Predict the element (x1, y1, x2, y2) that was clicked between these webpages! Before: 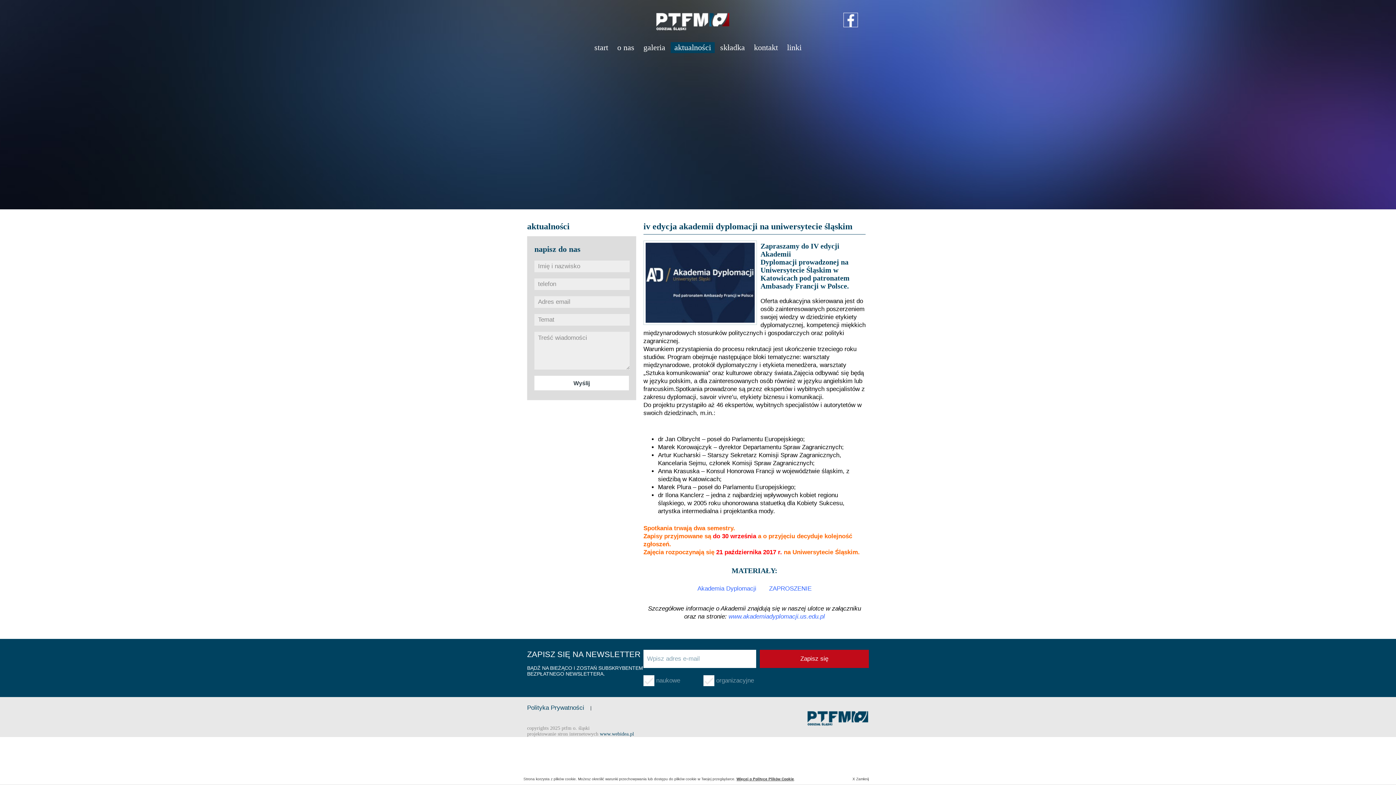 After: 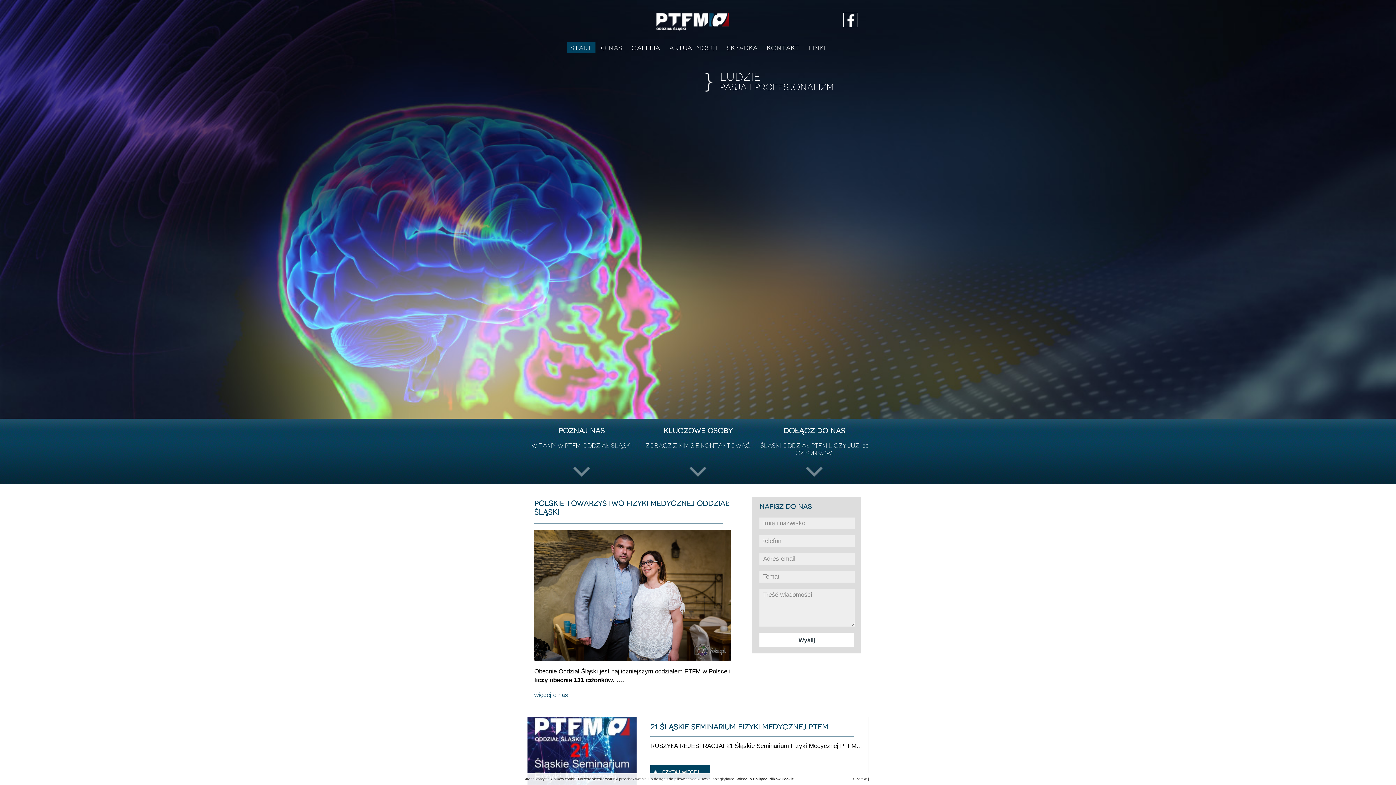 Action: bbox: (656, 31, 729, 38)